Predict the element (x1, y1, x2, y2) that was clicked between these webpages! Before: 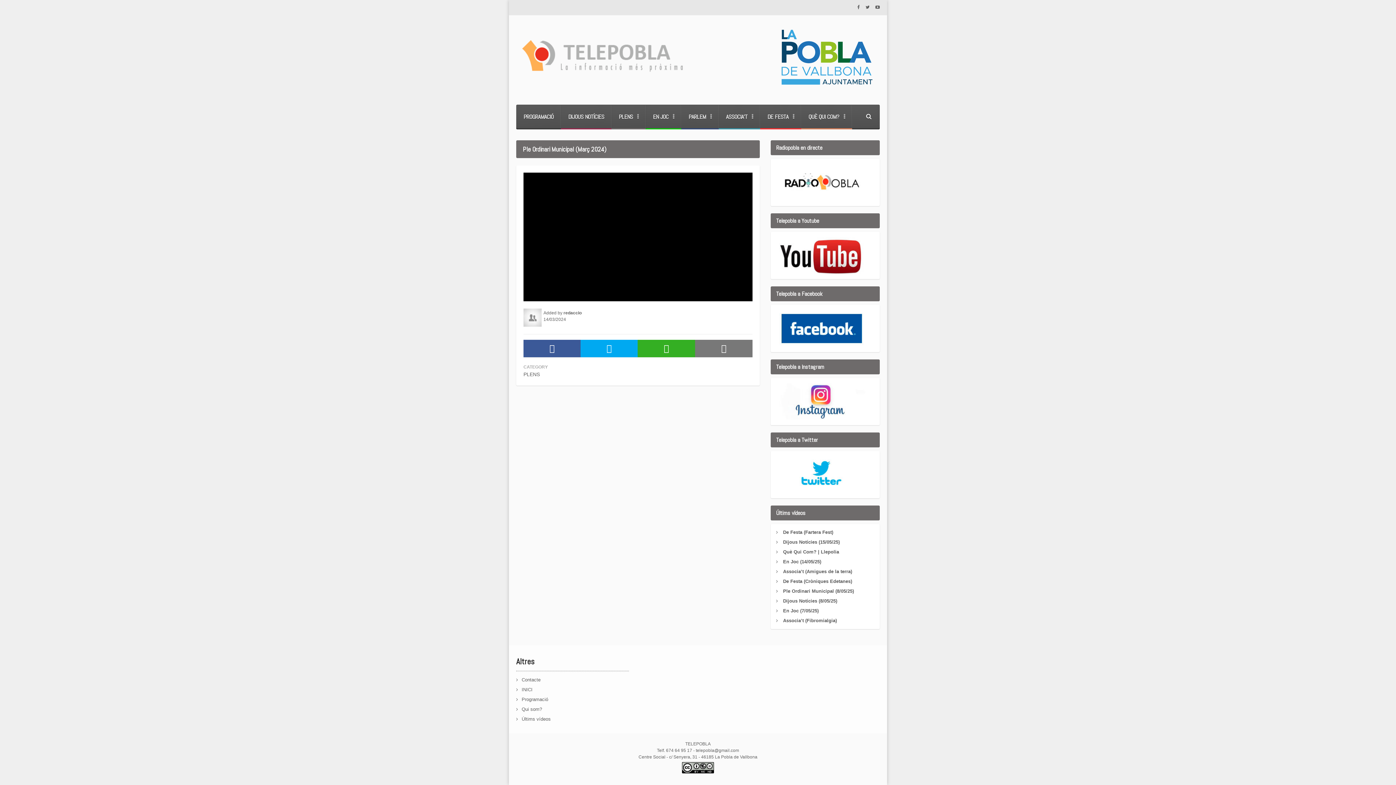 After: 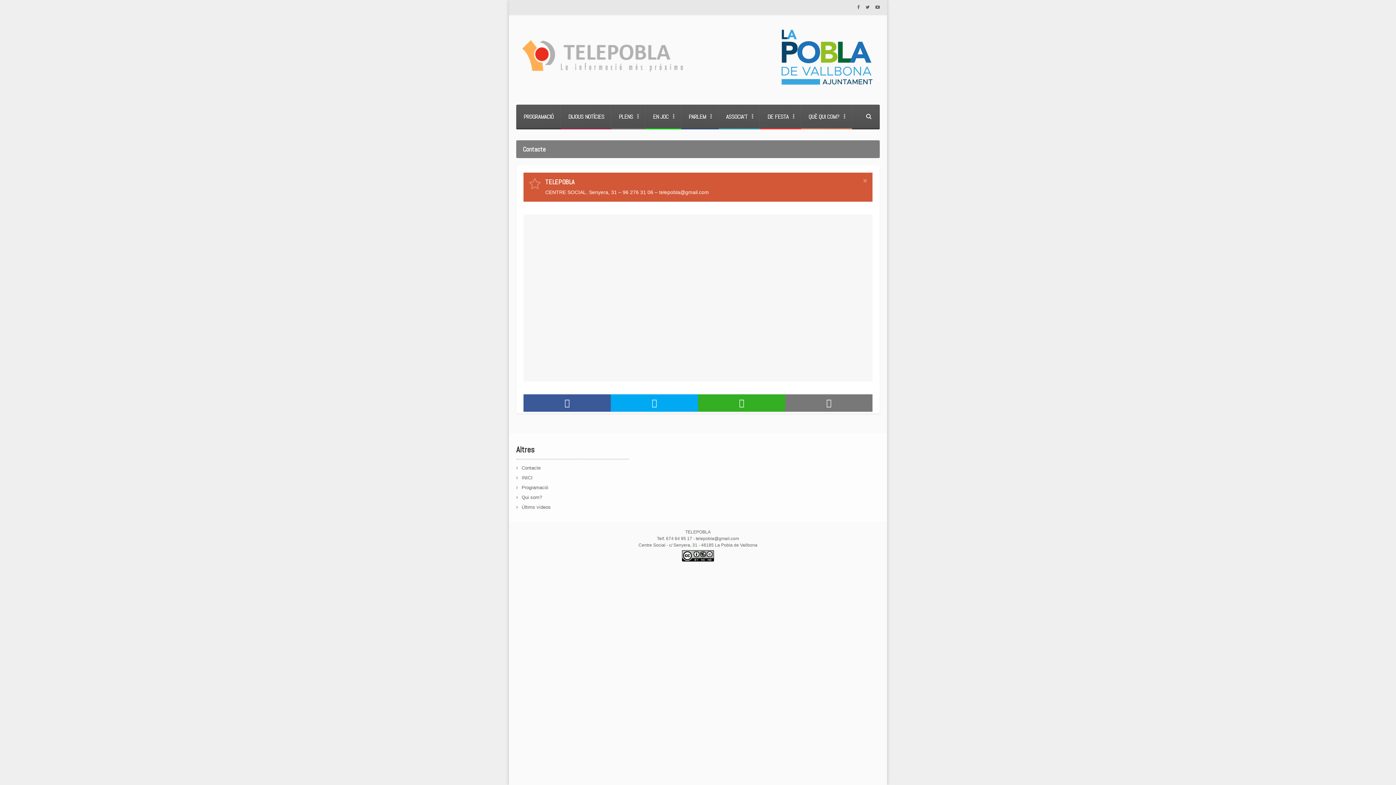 Action: label: Contacte bbox: (521, 677, 540, 682)